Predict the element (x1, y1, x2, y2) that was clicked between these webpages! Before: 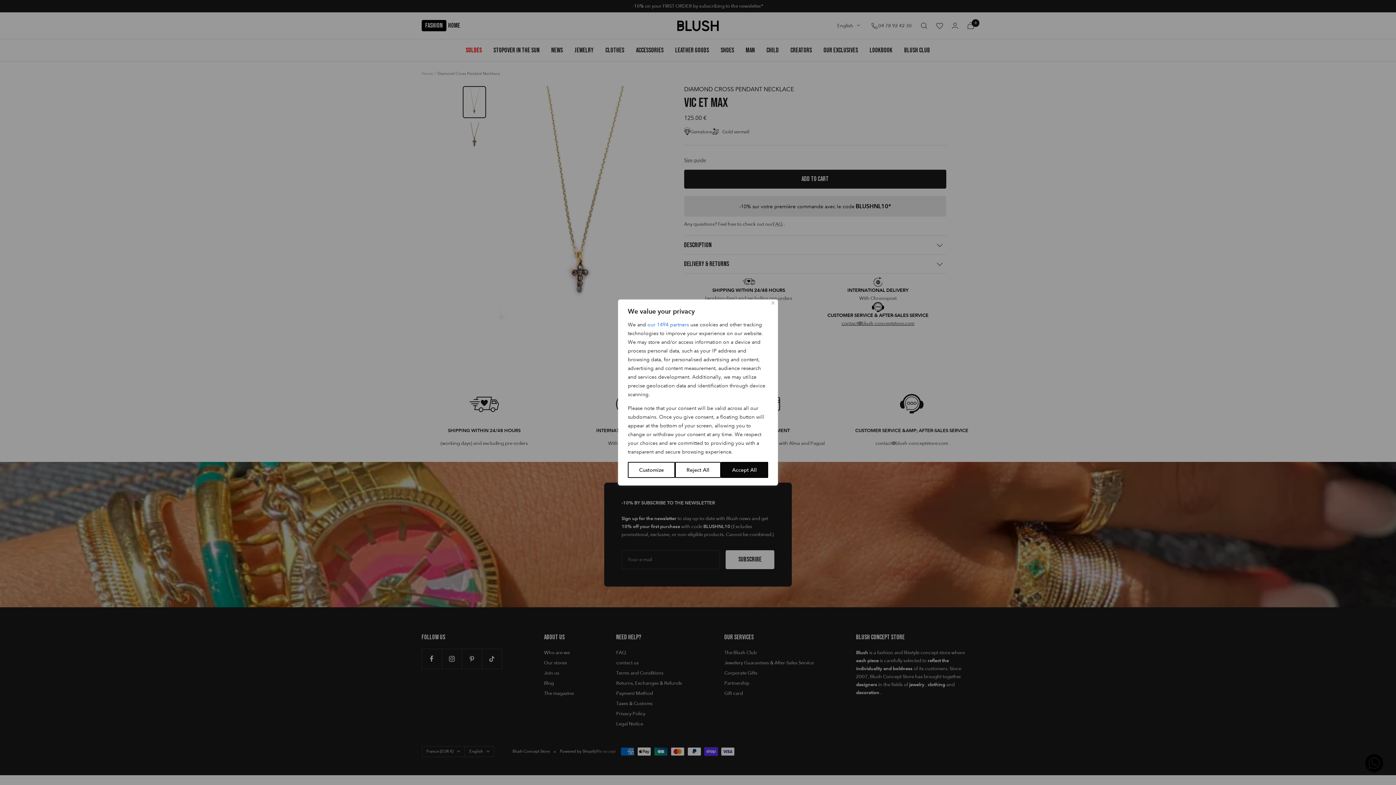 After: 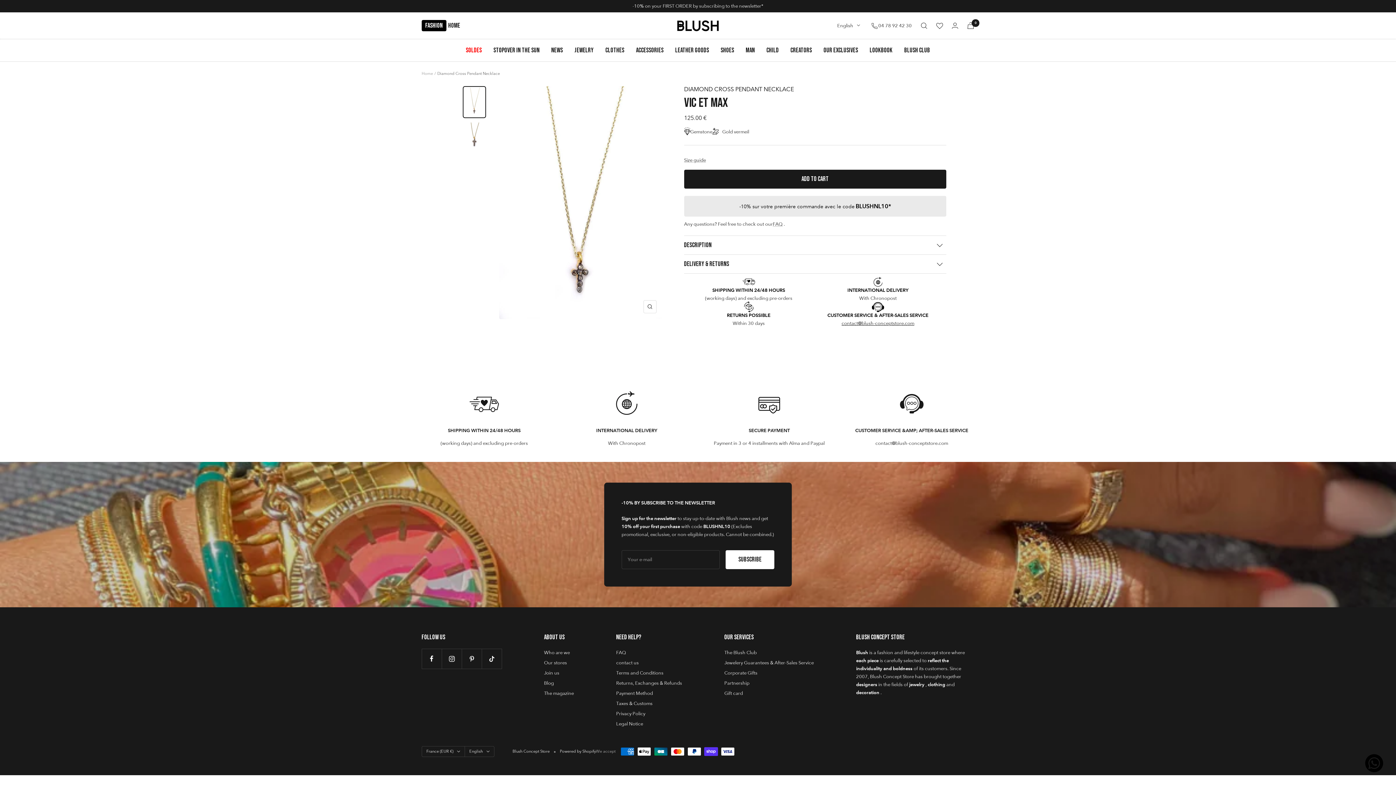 Action: label: Reject All bbox: (675, 462, 720, 478)